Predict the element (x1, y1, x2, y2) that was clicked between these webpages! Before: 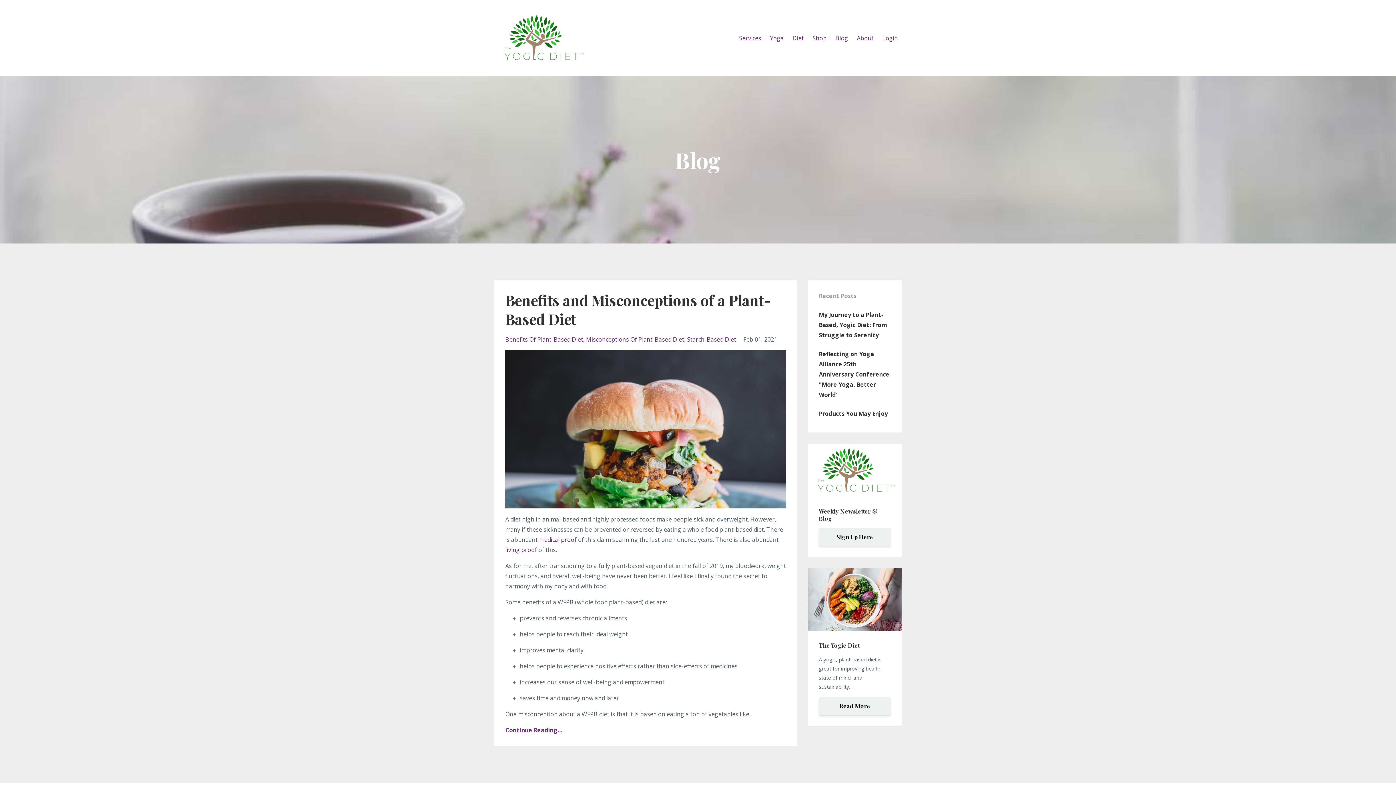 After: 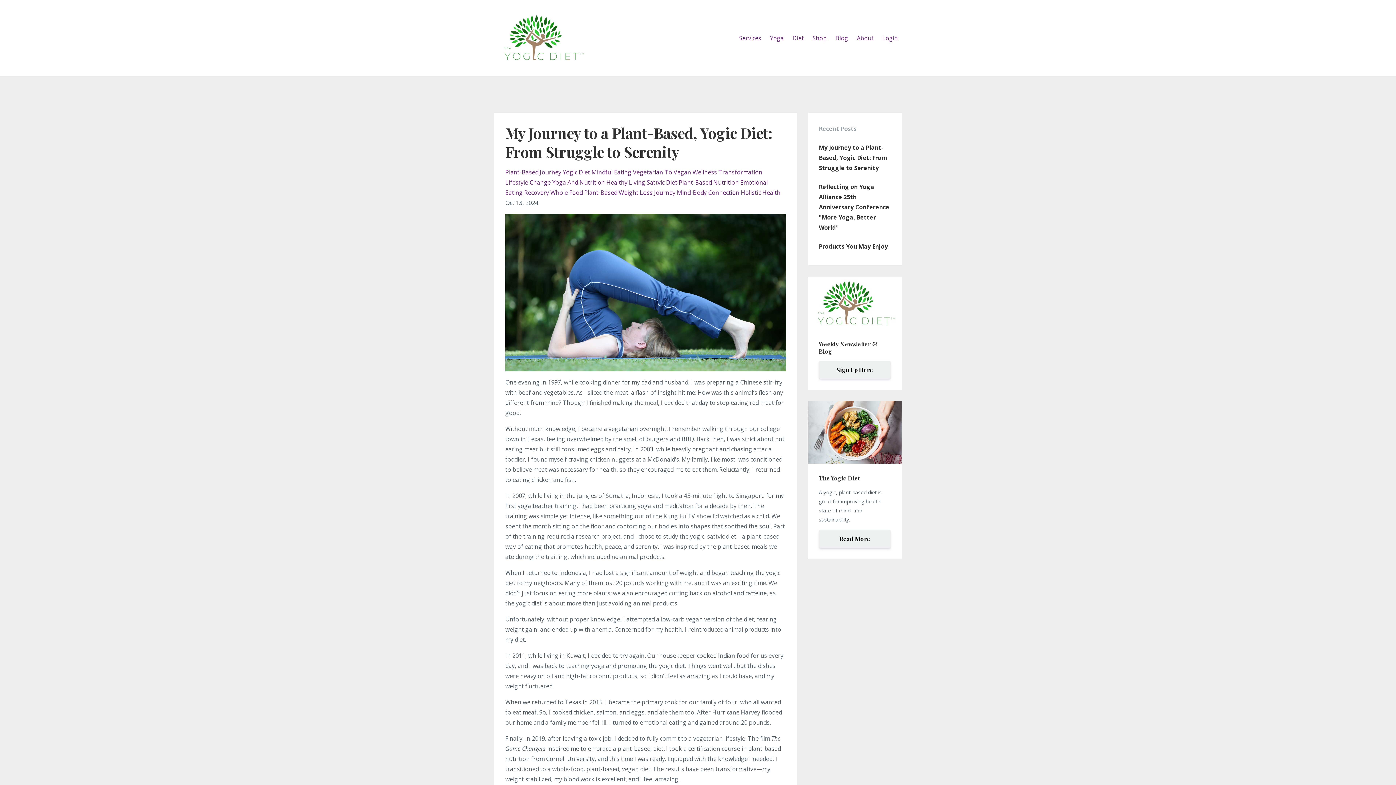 Action: bbox: (819, 309, 890, 340) label: My Journey to a Plant-Based, Yogic Diet: From Struggle to Serenity